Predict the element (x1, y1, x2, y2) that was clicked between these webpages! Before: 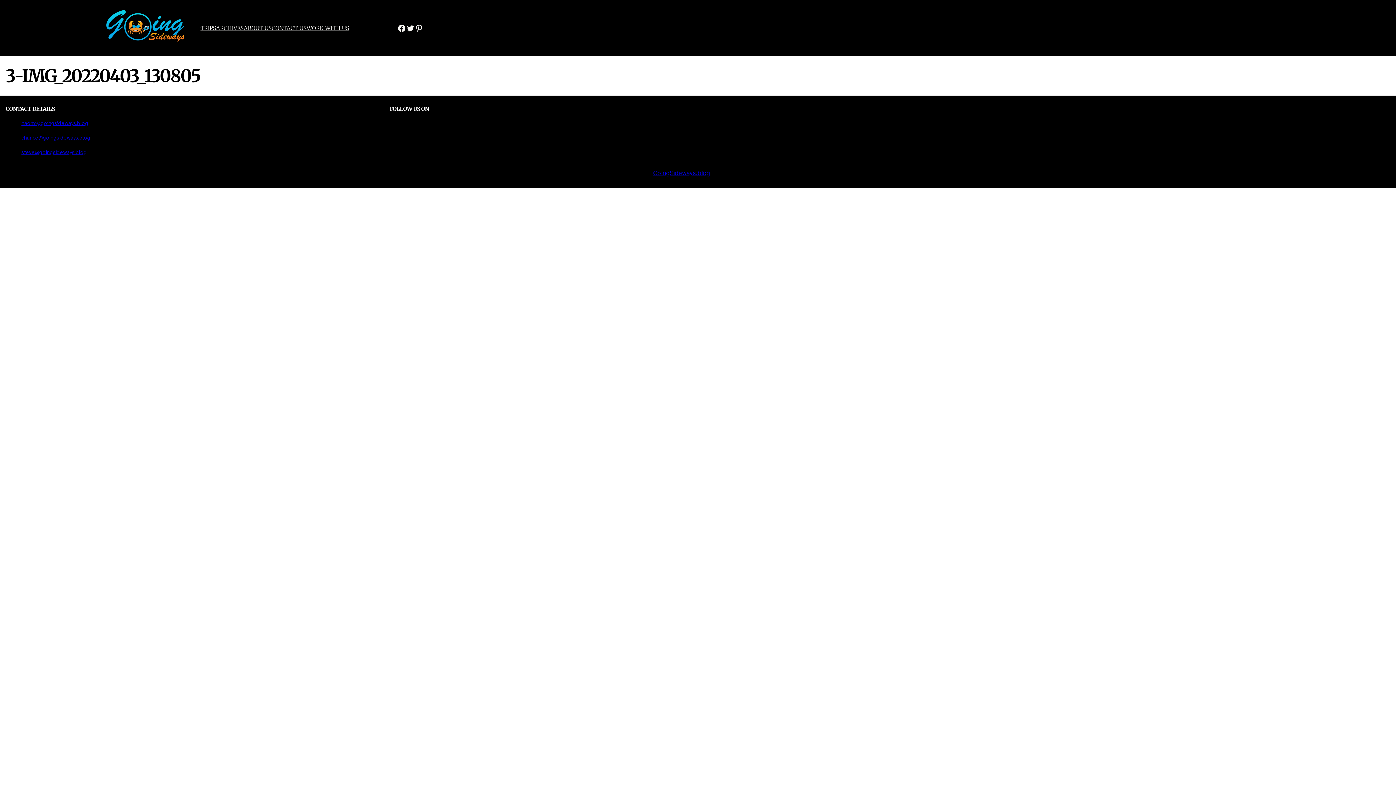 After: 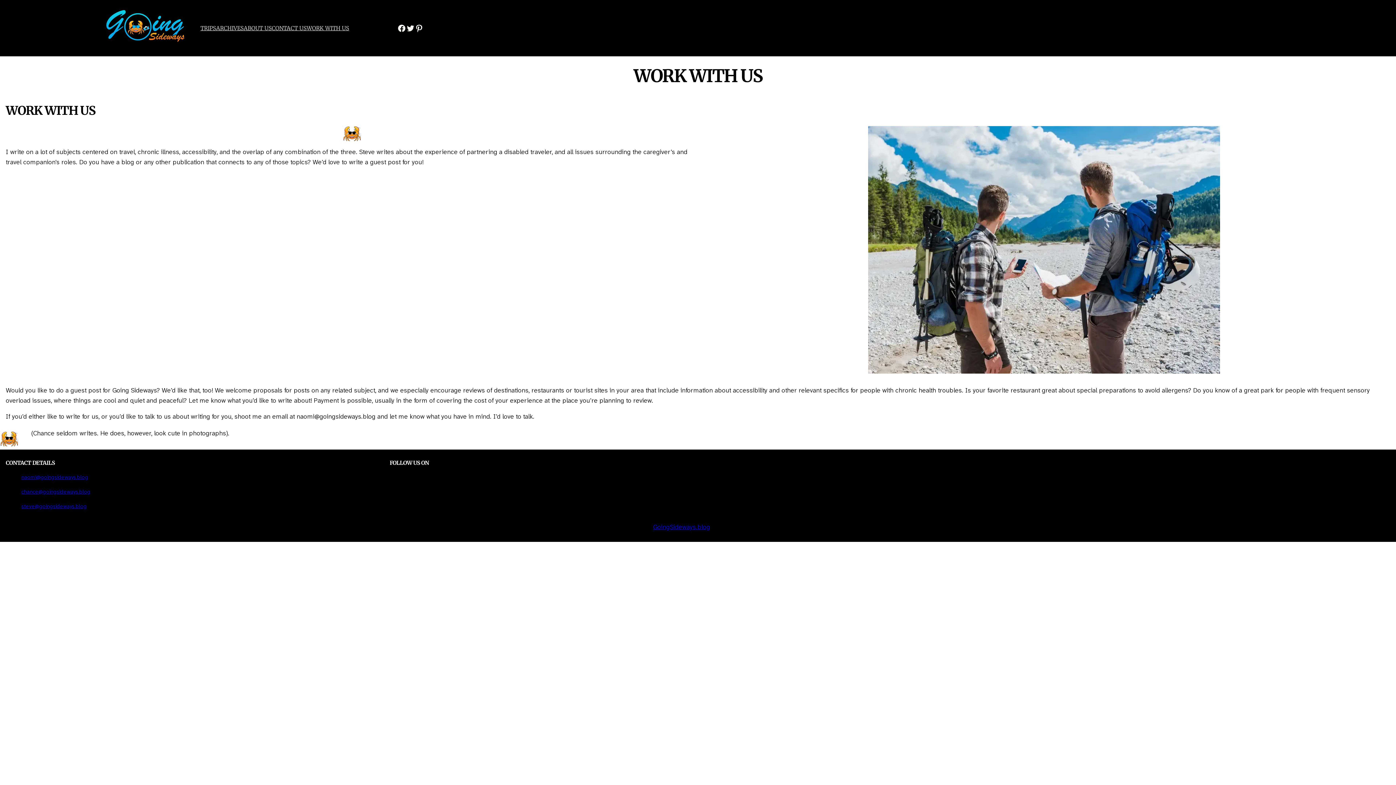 Action: label: WORK WITH US bbox: (306, 23, 349, 32)